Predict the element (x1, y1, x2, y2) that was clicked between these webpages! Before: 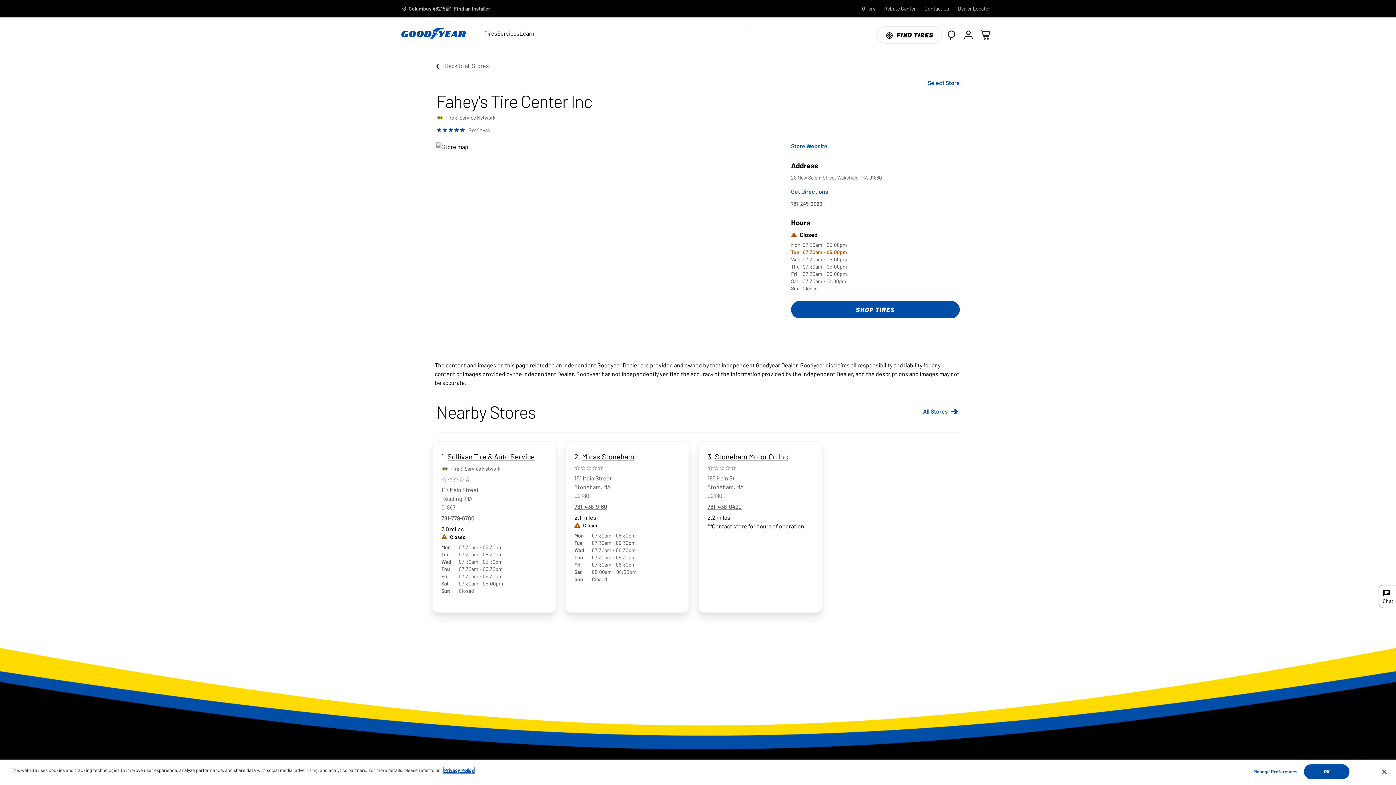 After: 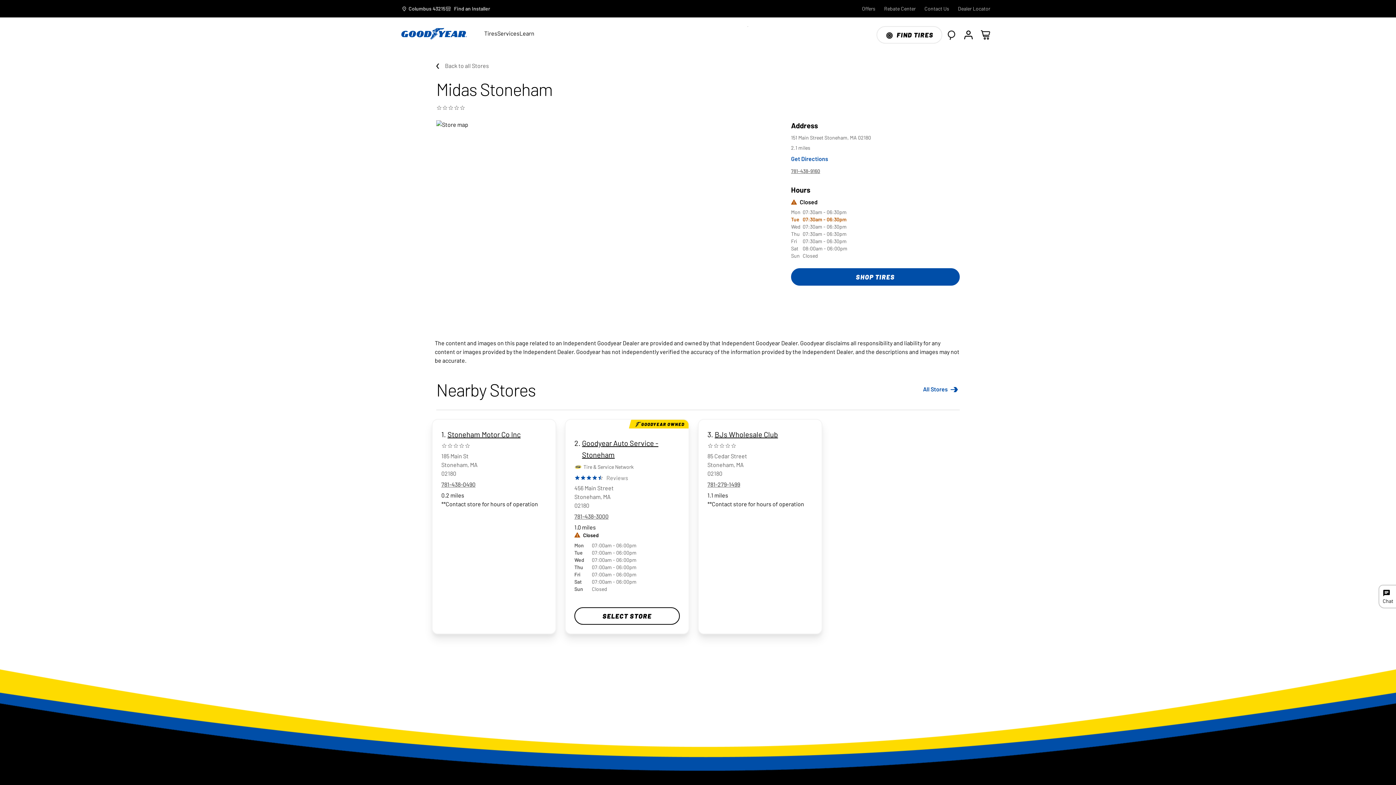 Action: label: Midas Stoneham bbox: (582, 452, 634, 461)